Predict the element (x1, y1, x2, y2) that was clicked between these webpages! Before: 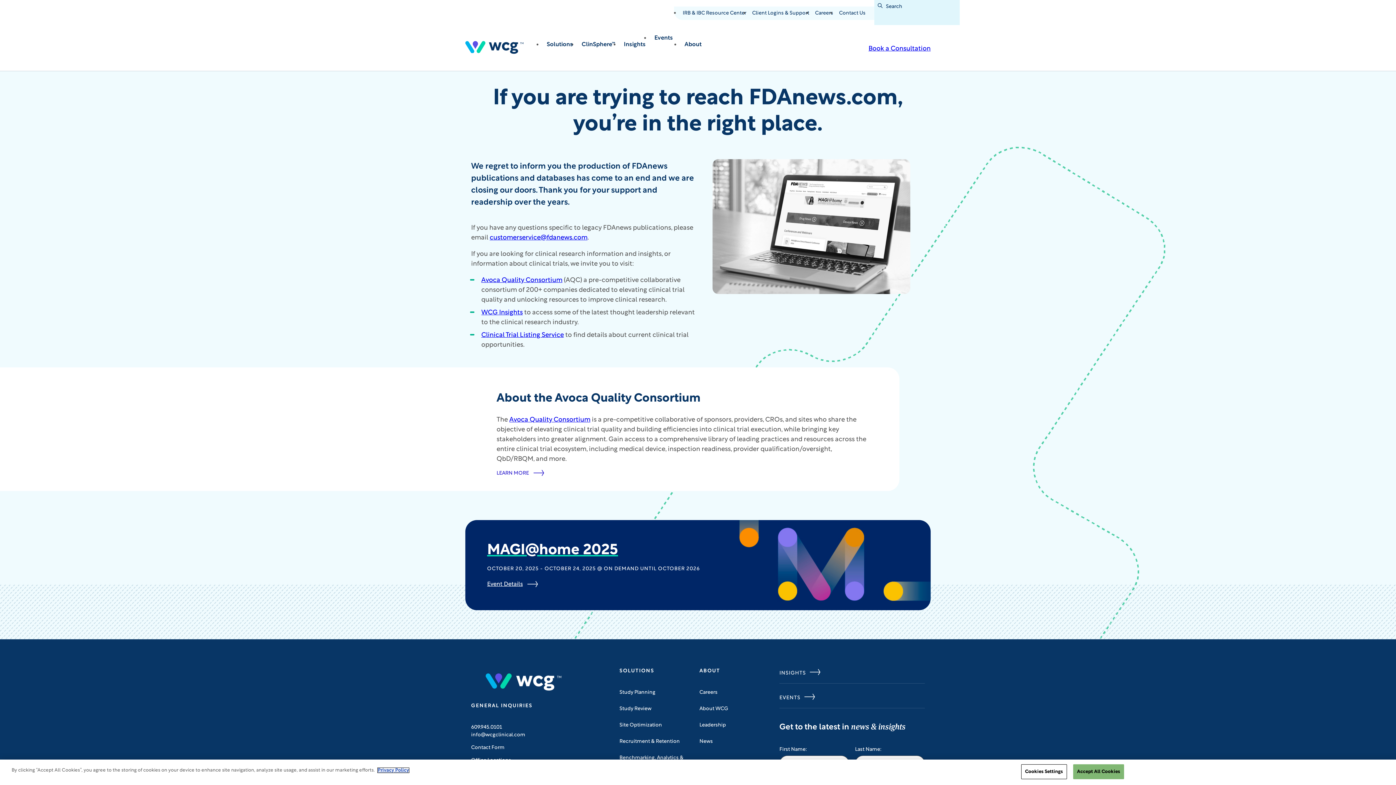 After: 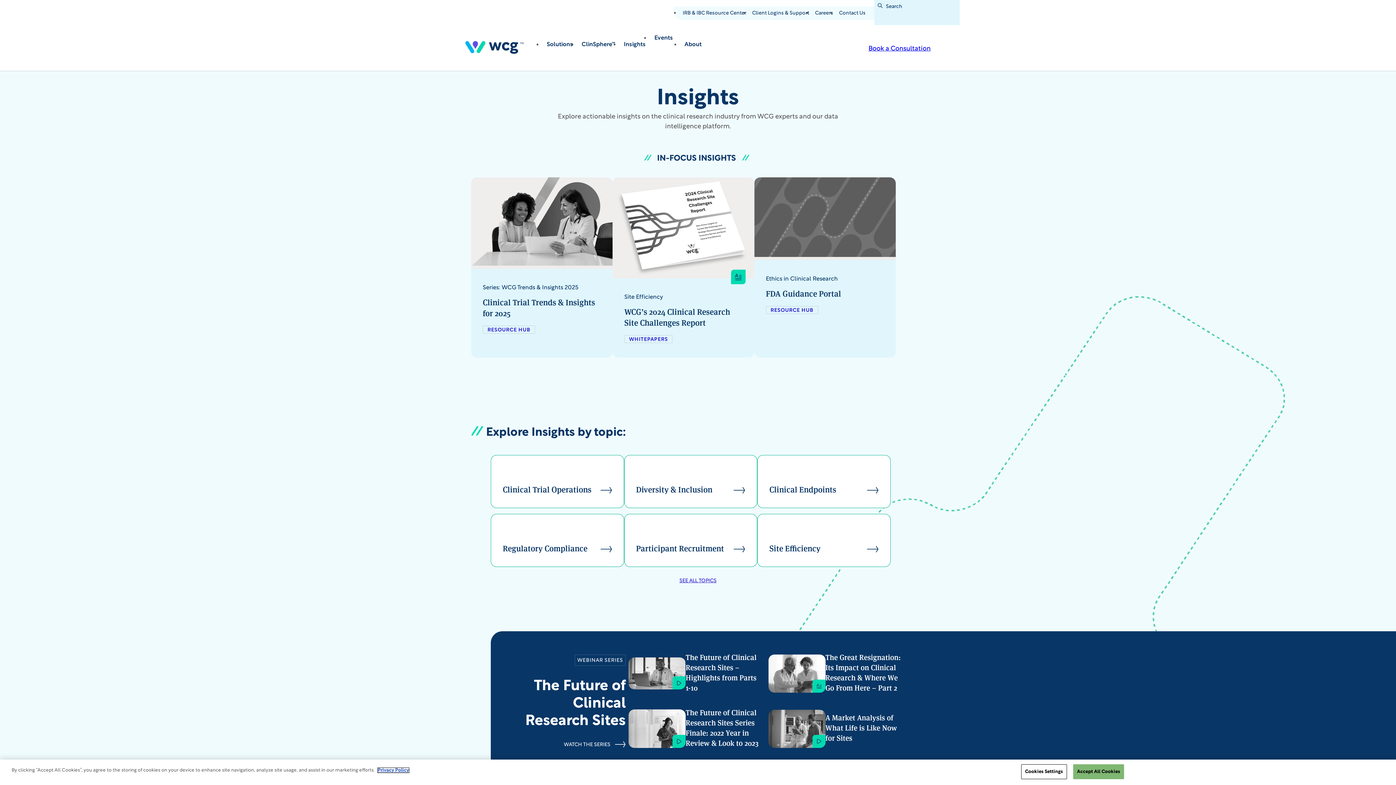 Action: bbox: (779, 668, 925, 684) label: INSIGHTS